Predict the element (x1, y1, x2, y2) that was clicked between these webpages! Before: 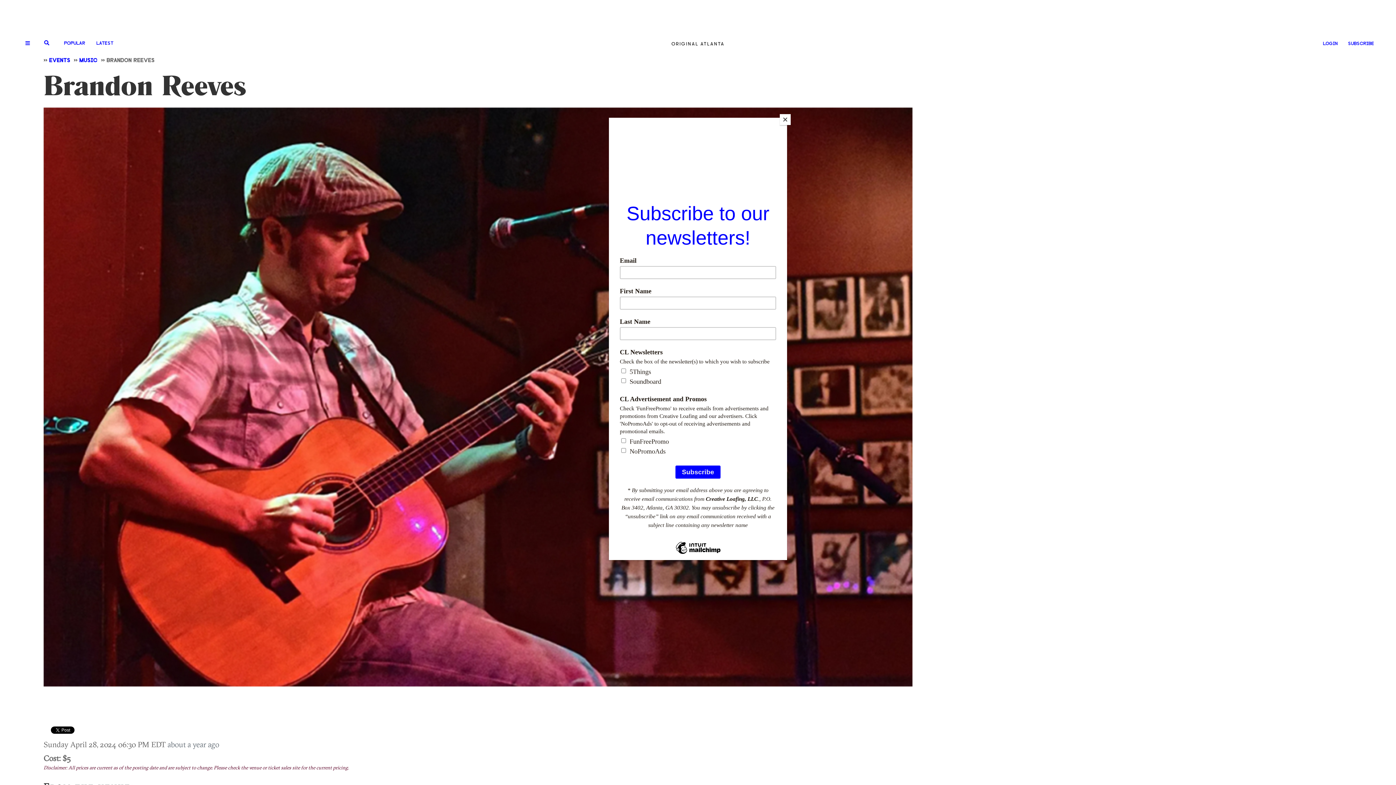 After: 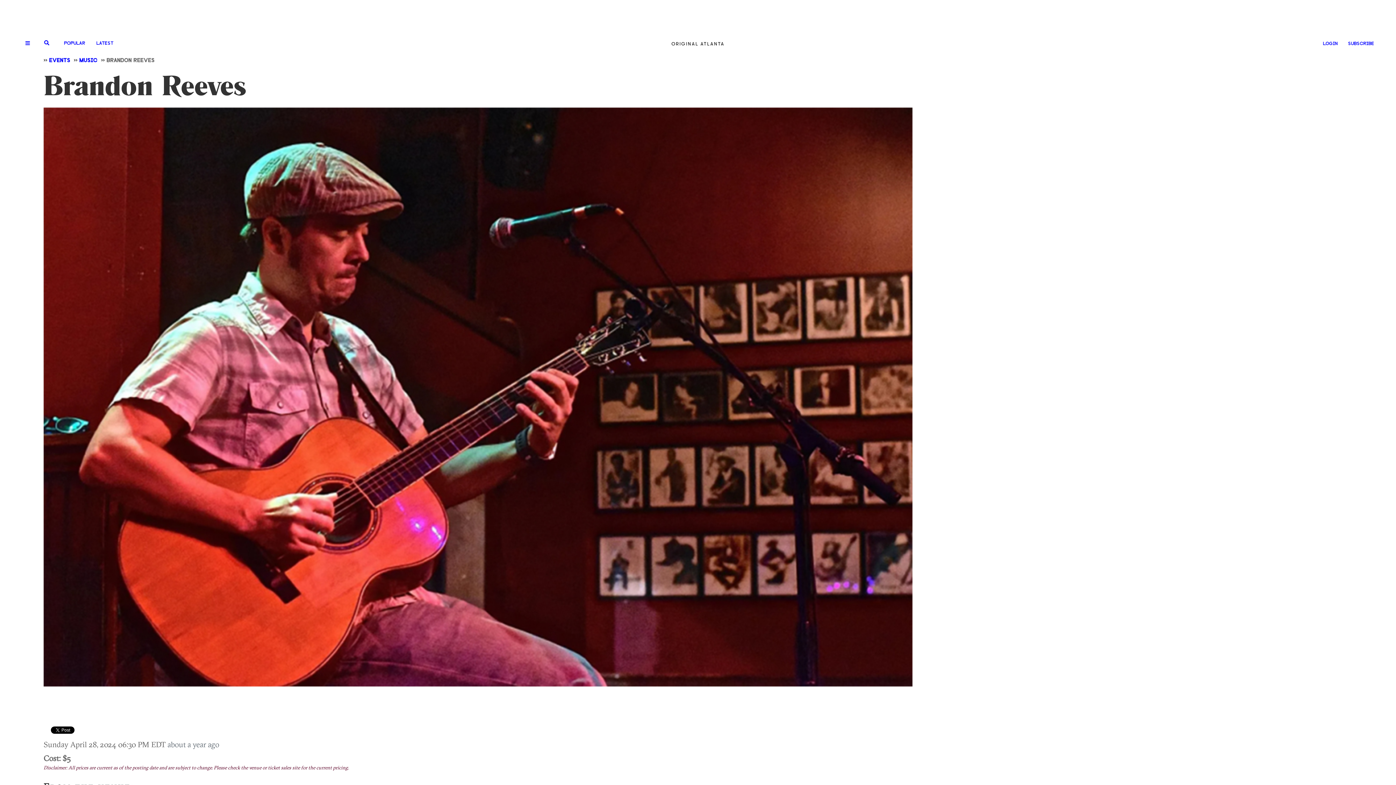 Action: label: Close bbox: (780, 114, 790, 125)